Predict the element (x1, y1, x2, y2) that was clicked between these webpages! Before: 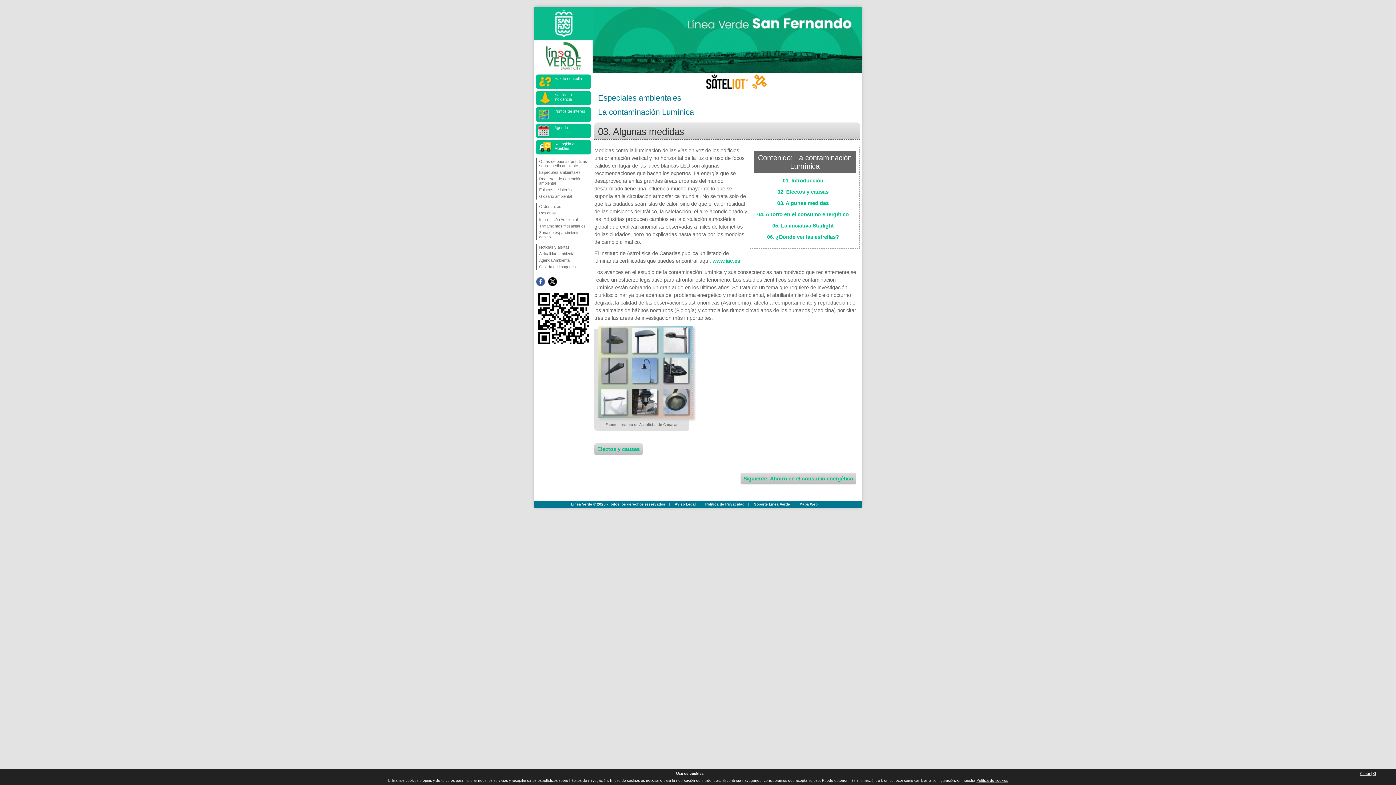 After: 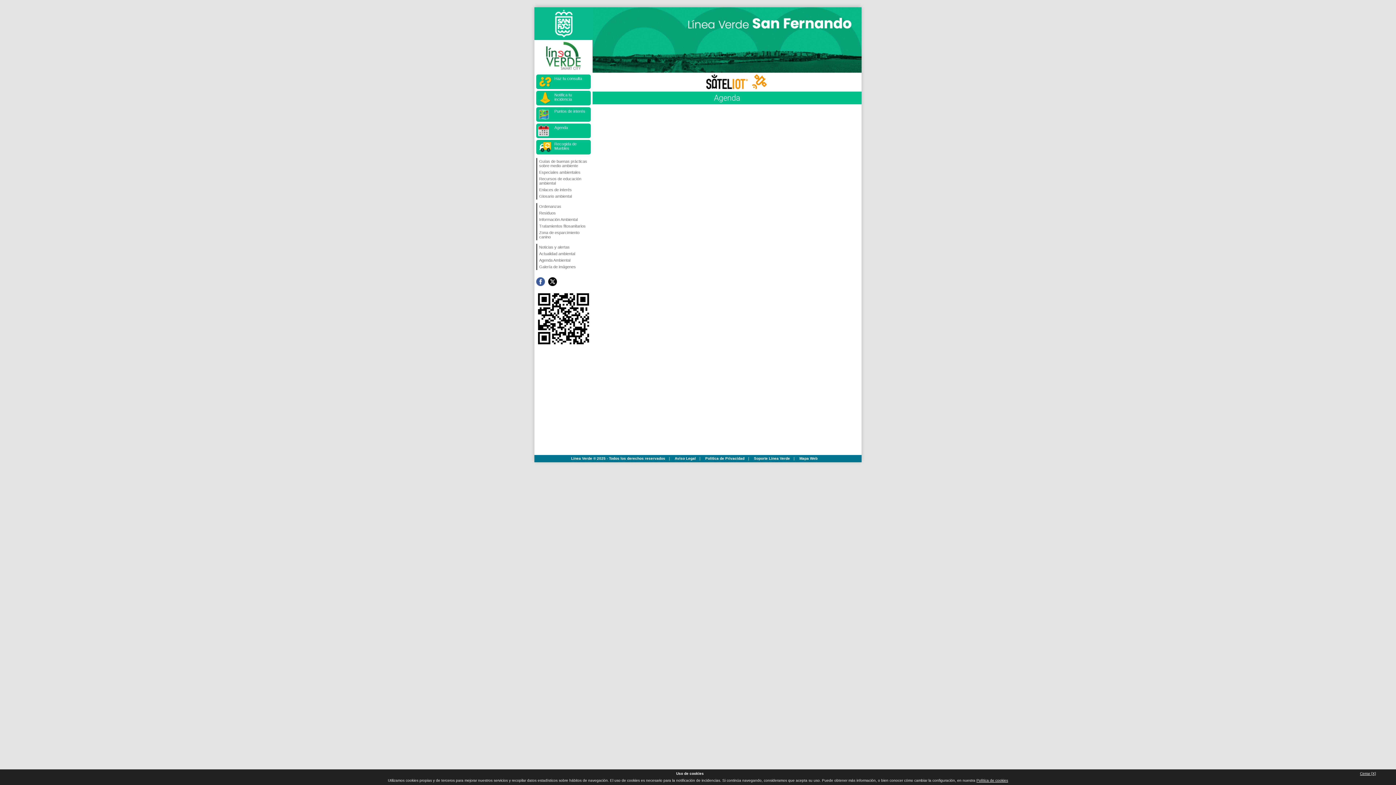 Action: bbox: (536, 123, 590, 138) label: Agenda